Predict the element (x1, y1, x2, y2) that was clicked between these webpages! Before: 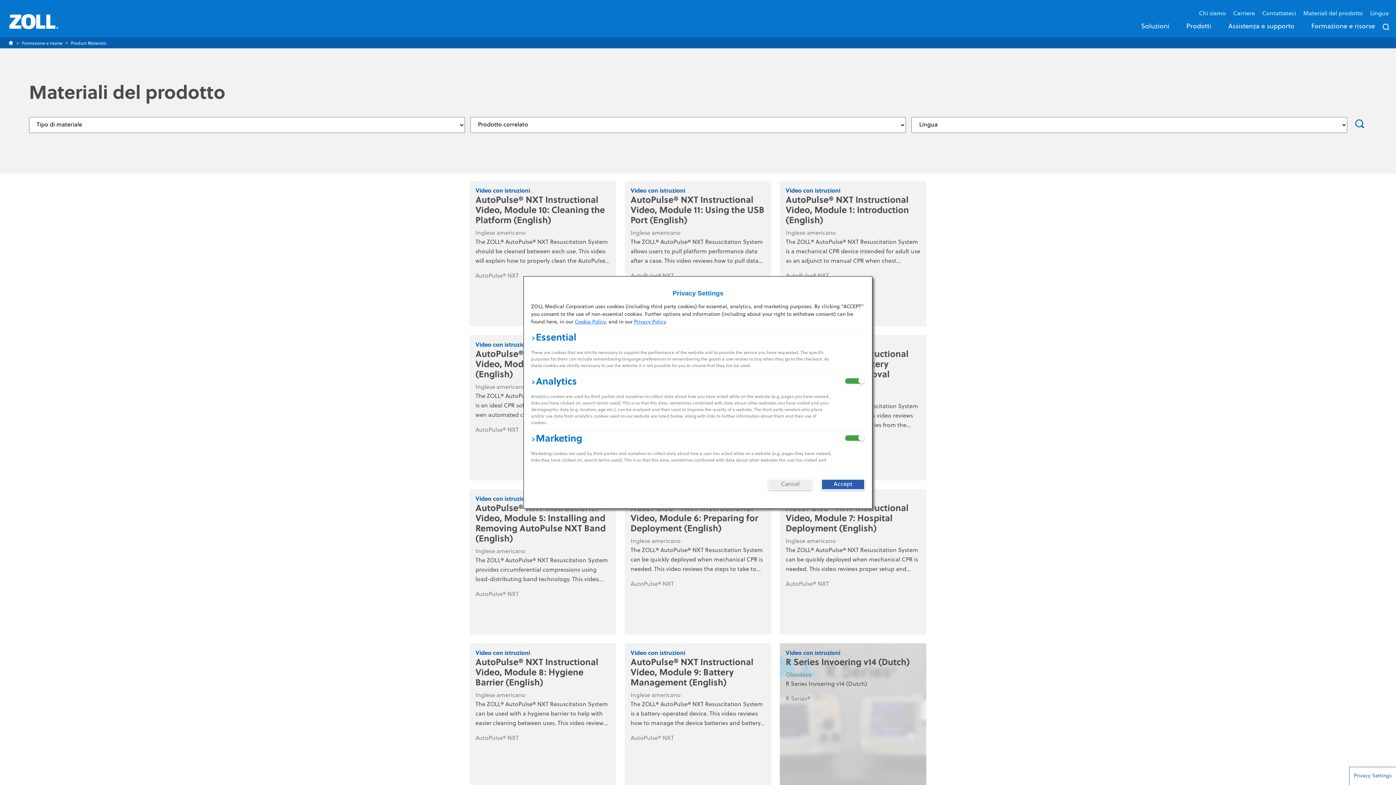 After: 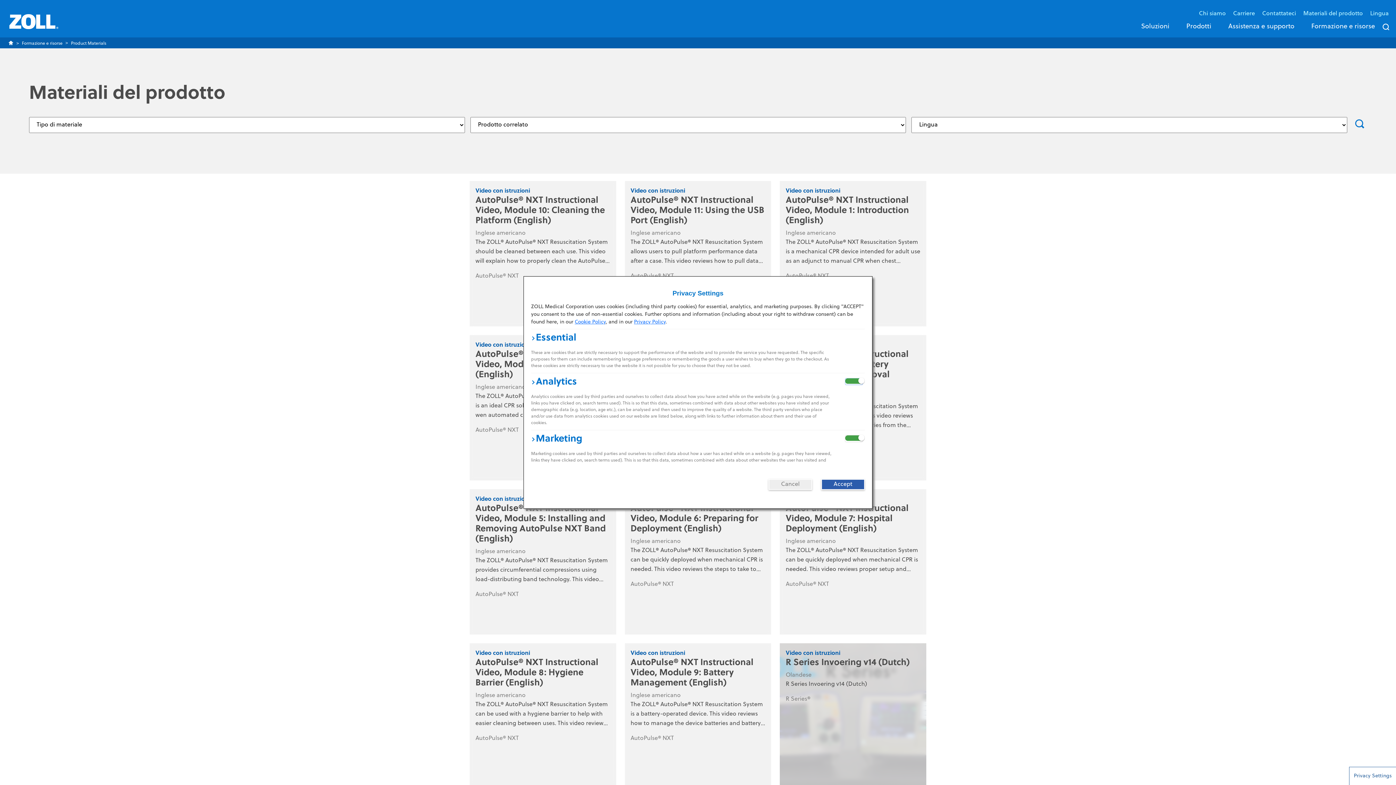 Action: bbox: (1349, 767, 1396, 785) label: Open Cookie Consent Preferences 